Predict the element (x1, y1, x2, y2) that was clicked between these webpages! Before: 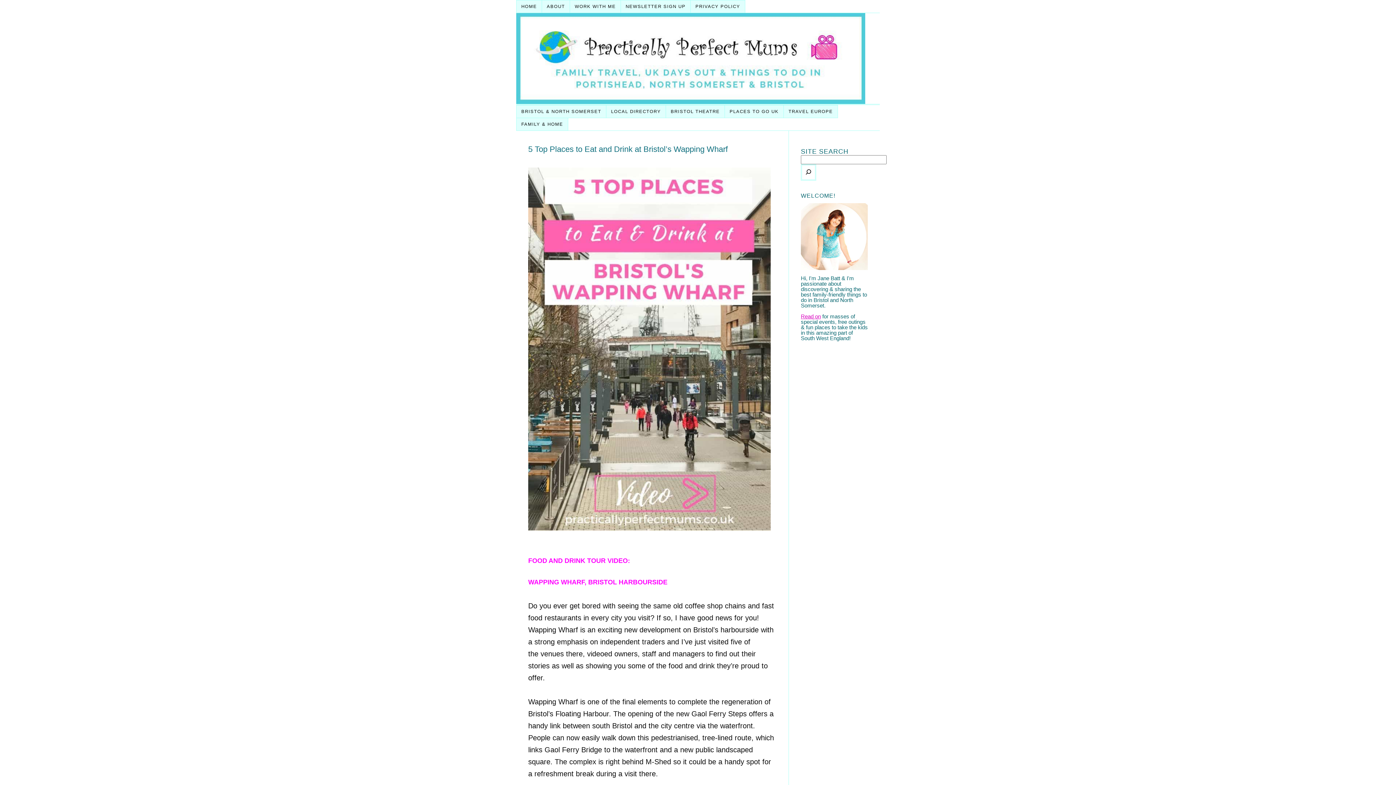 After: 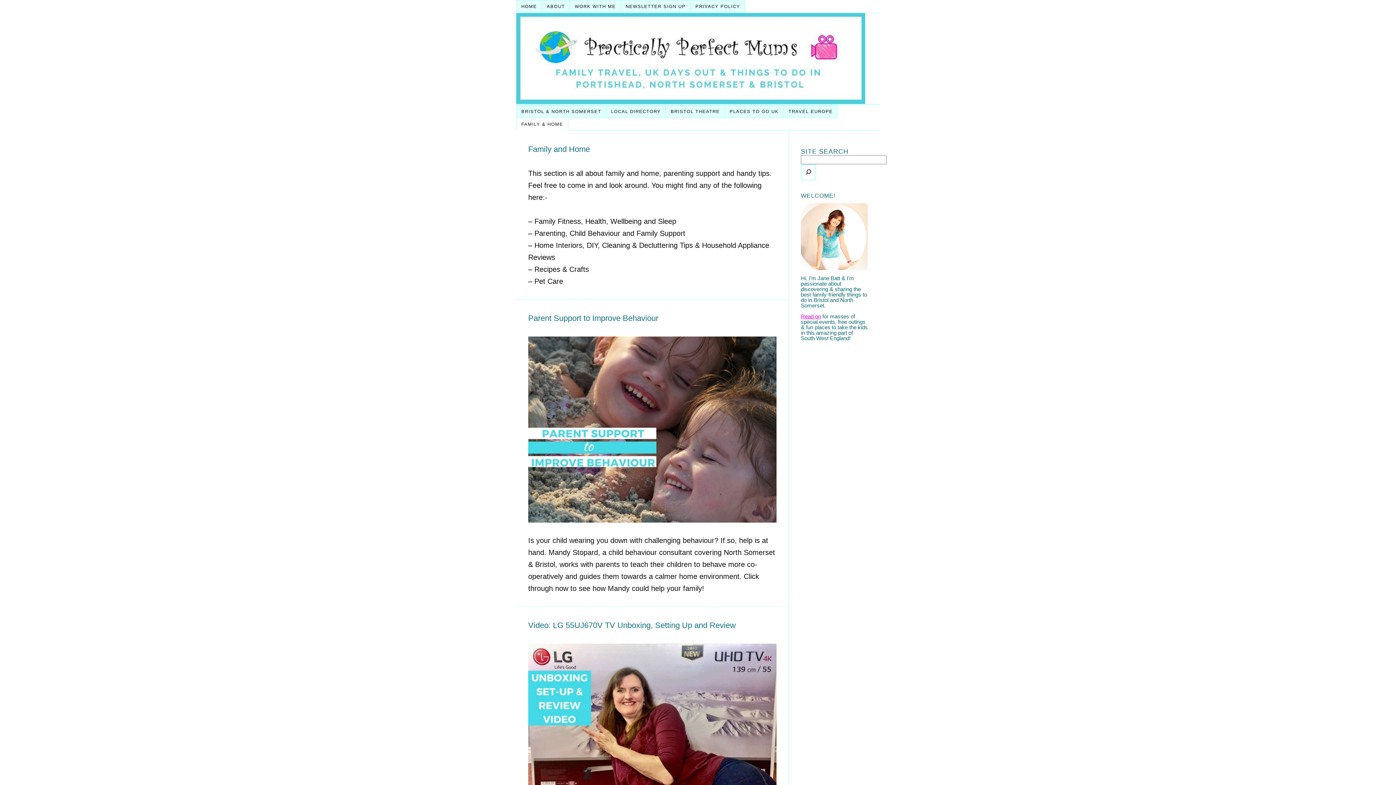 Action: bbox: (516, 117, 568, 130) label: FAMILY & HOME